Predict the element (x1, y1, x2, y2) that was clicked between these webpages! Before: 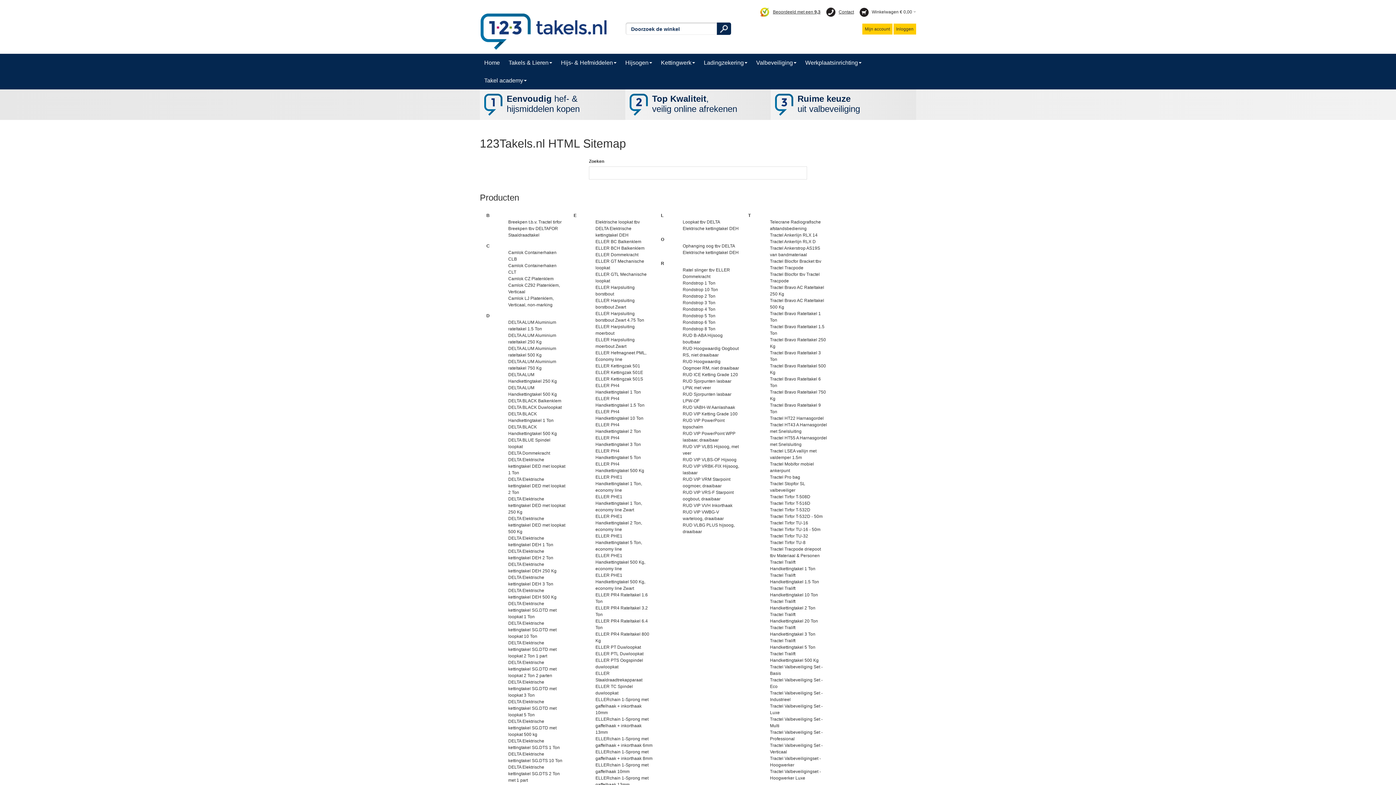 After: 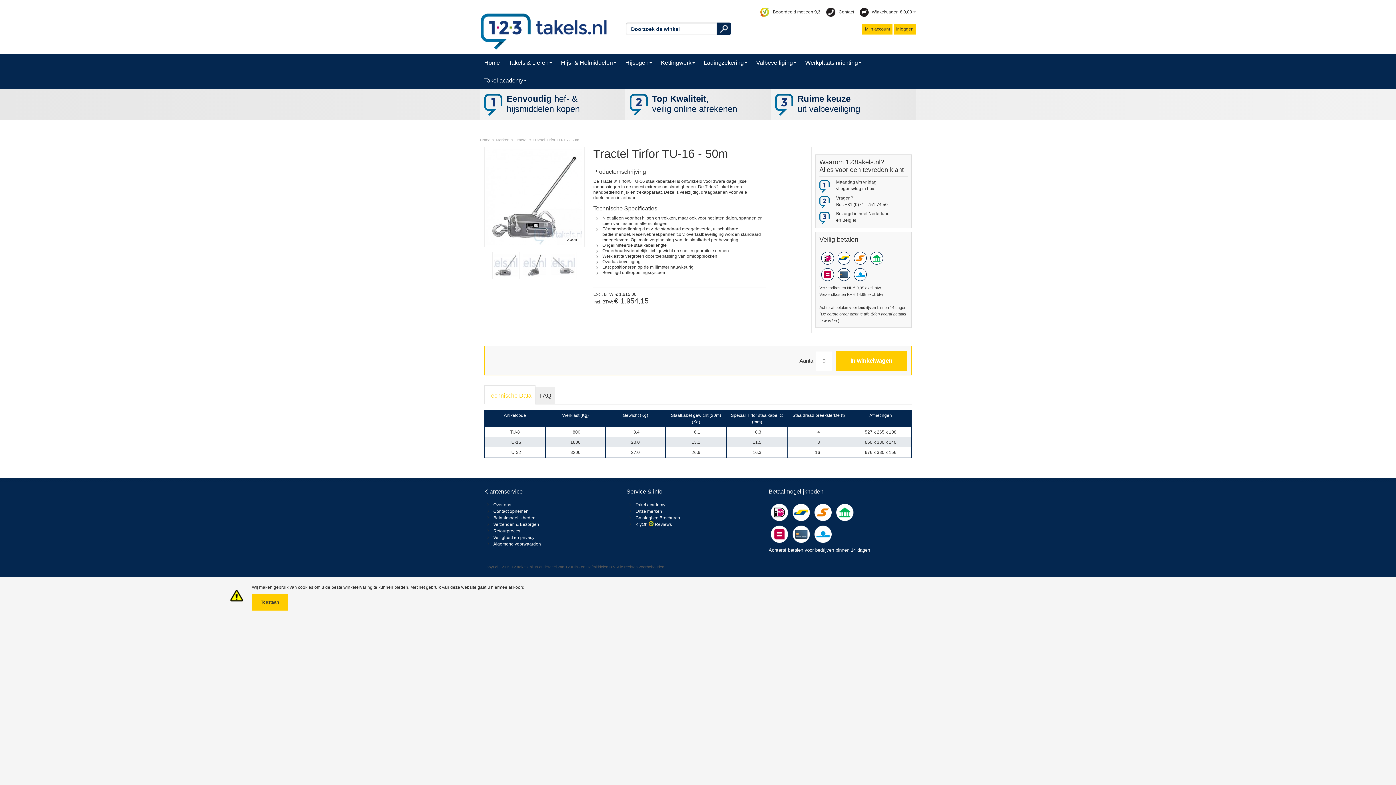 Action: bbox: (770, 527, 820, 532) label: Tractel Tirfor TU-16 - 50m